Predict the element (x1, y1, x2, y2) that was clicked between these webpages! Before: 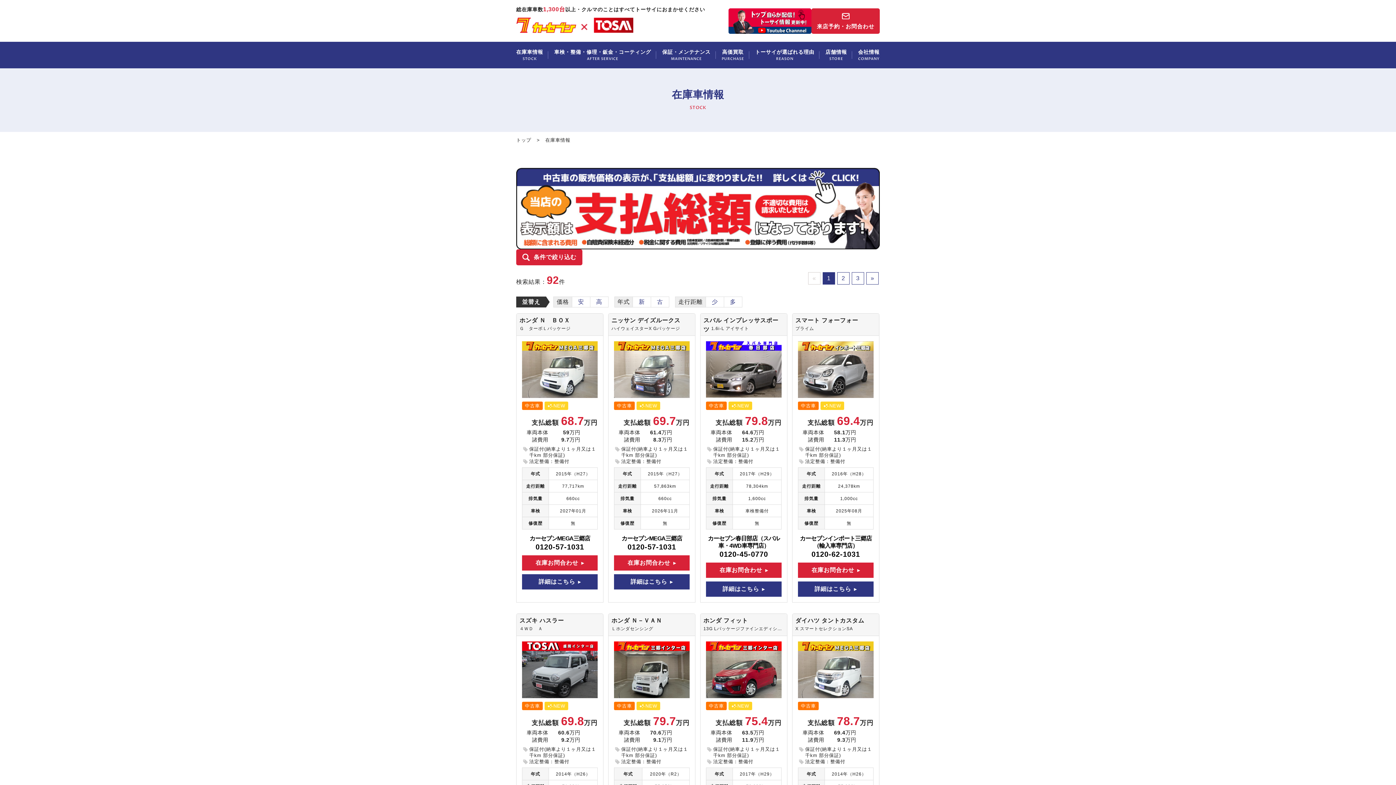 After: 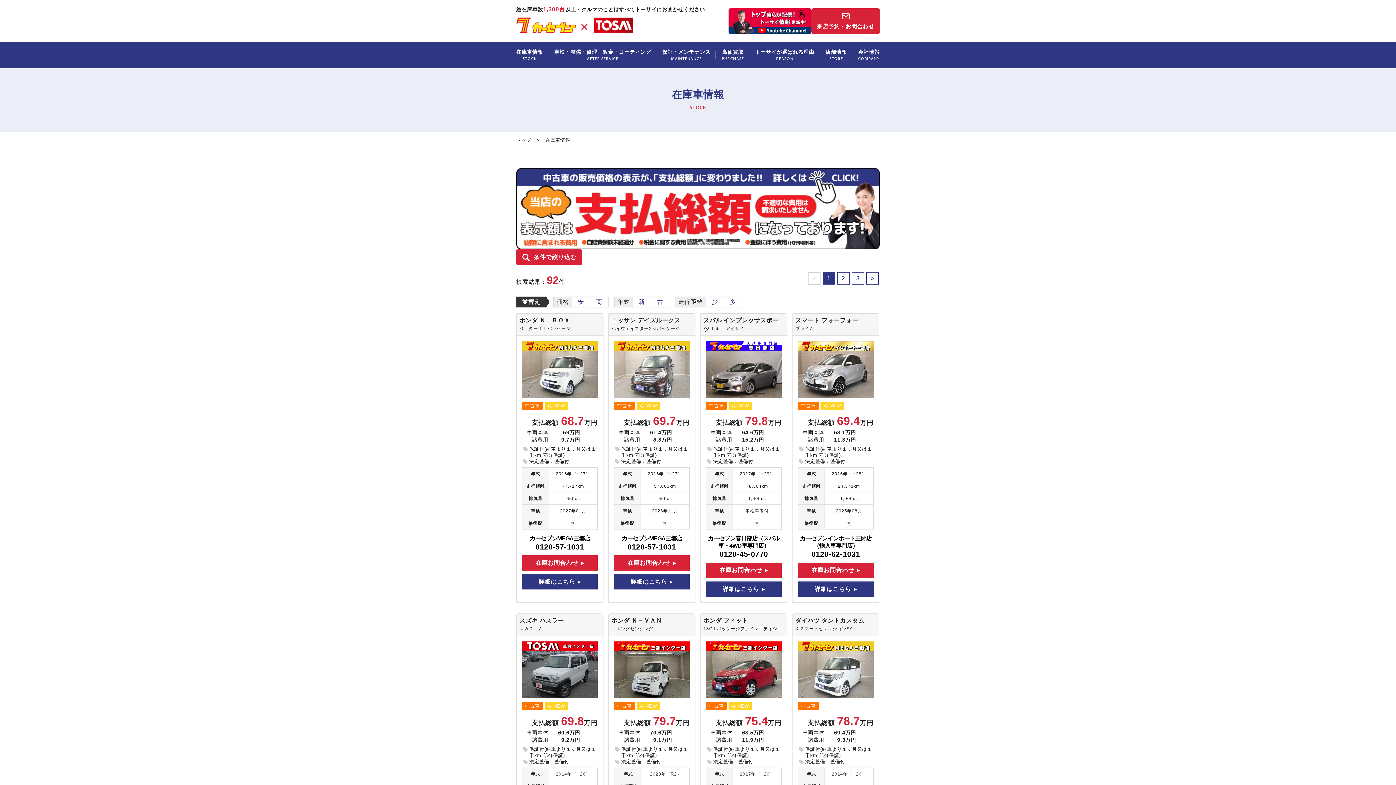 Action: bbox: (516, 240, 880, 247)